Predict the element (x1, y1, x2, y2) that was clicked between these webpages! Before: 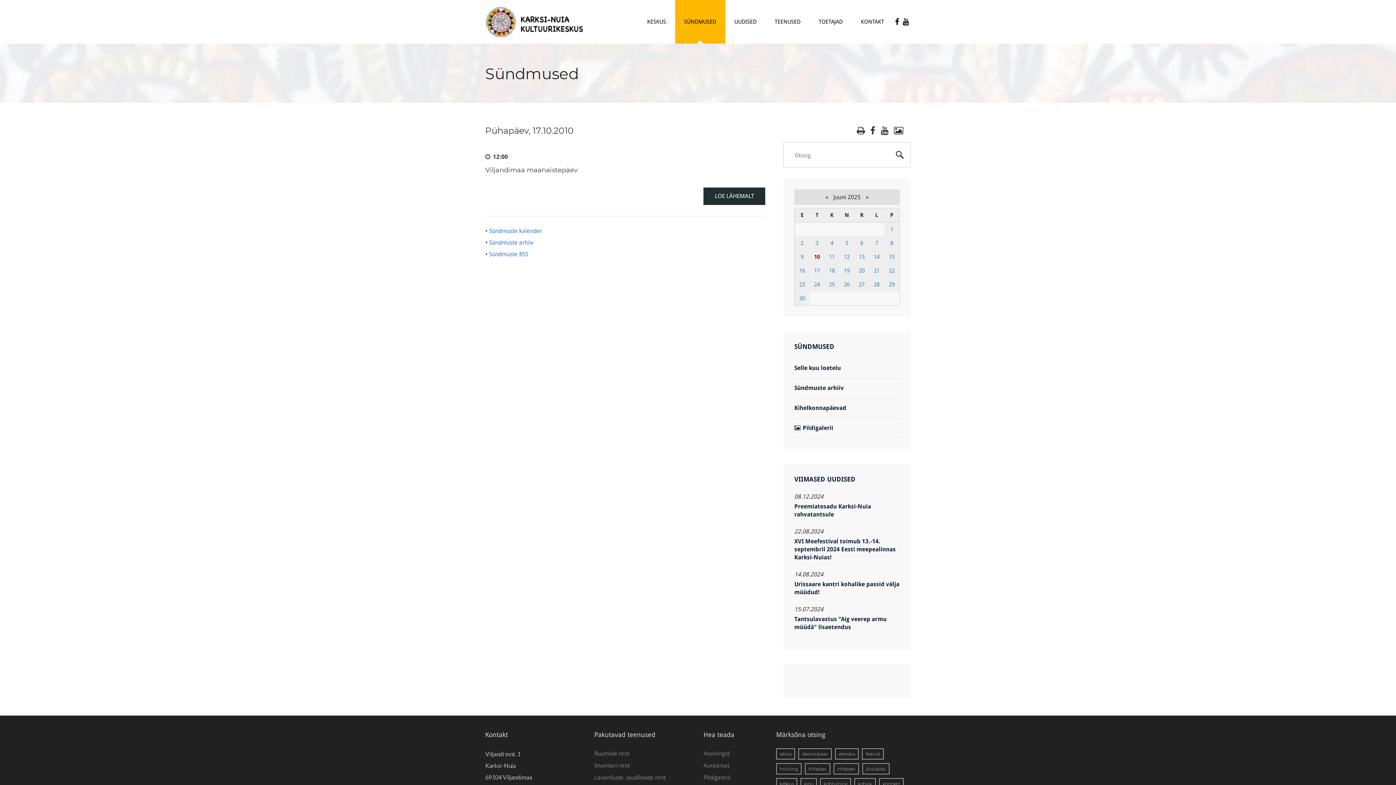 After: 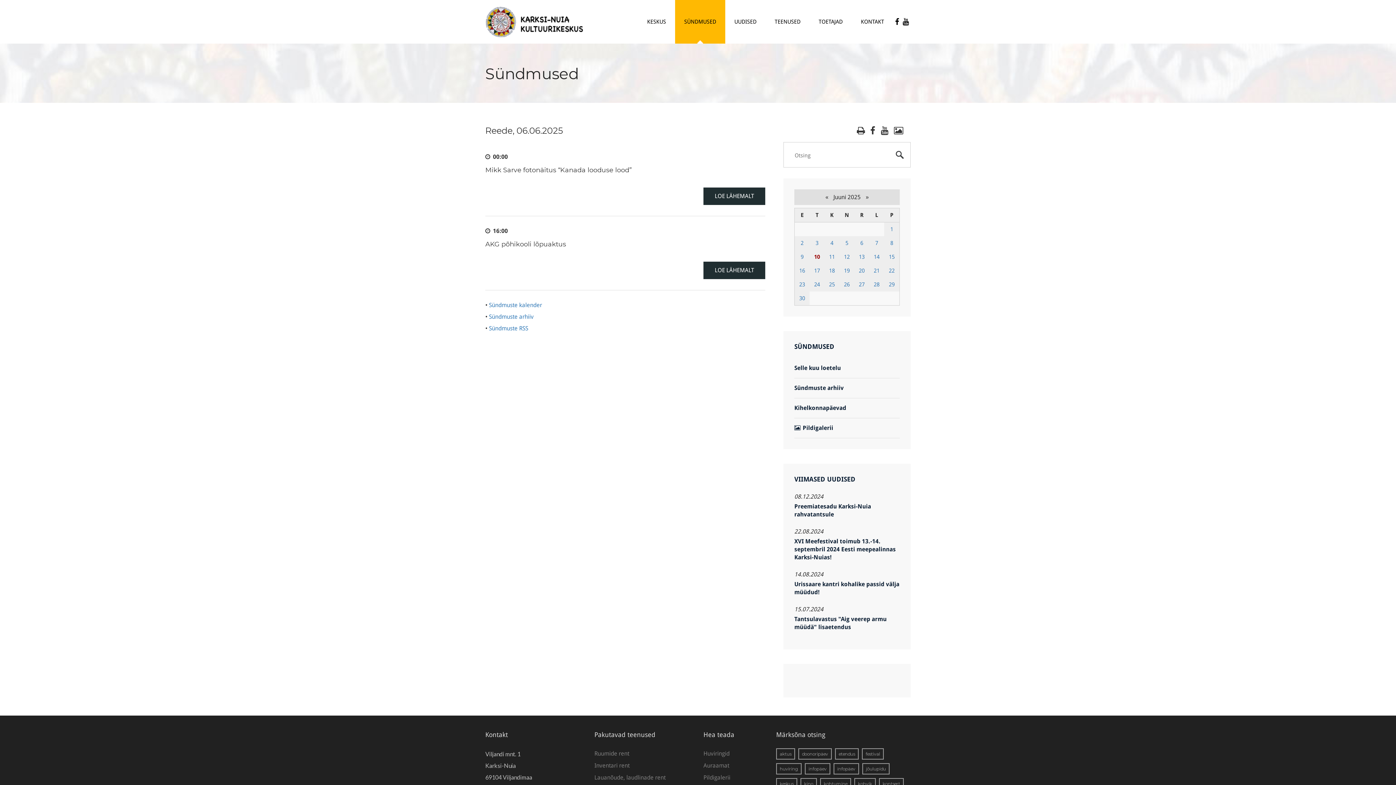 Action: label: 6 bbox: (860, 240, 863, 246)